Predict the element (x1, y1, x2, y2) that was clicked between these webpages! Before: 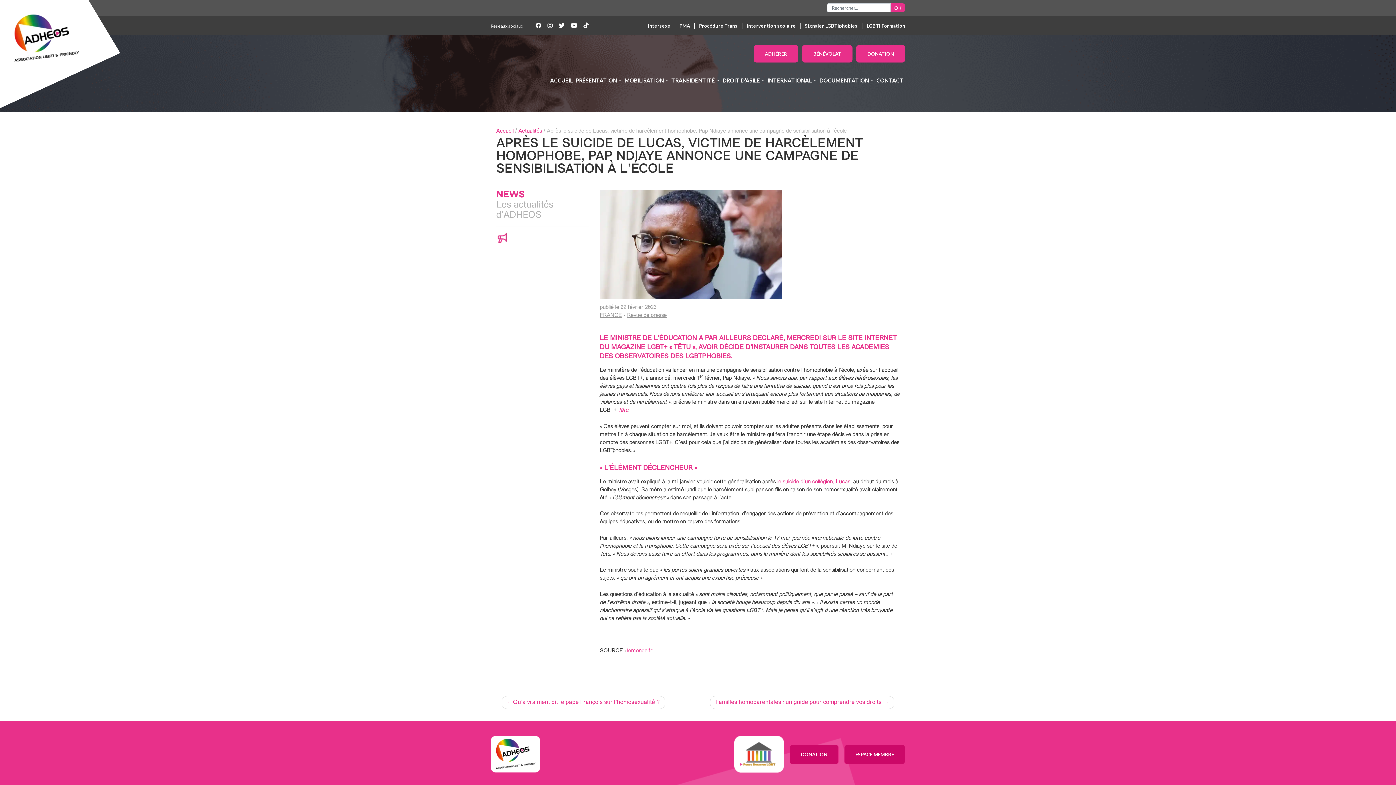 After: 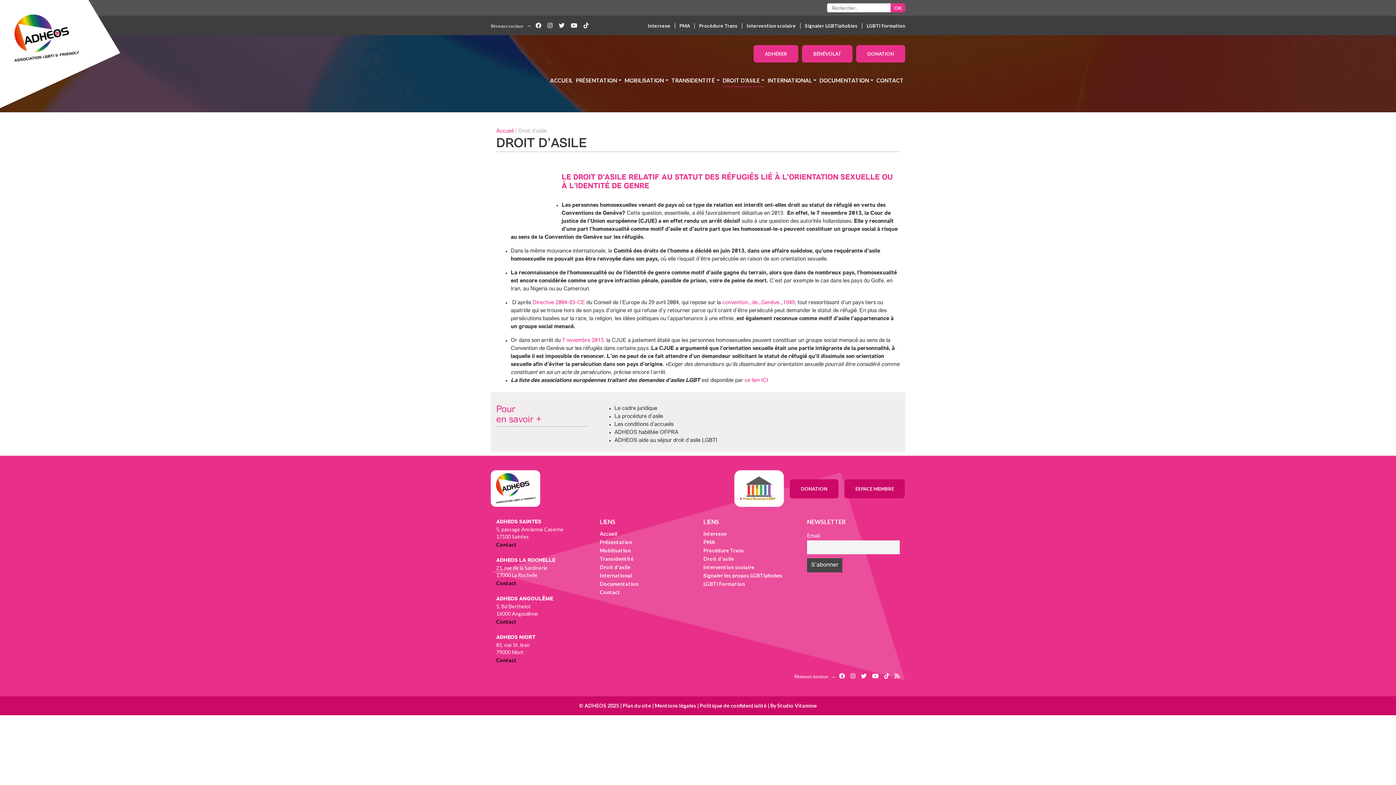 Action: bbox: (722, 77, 764, 86) label: DROIT D’ASILE